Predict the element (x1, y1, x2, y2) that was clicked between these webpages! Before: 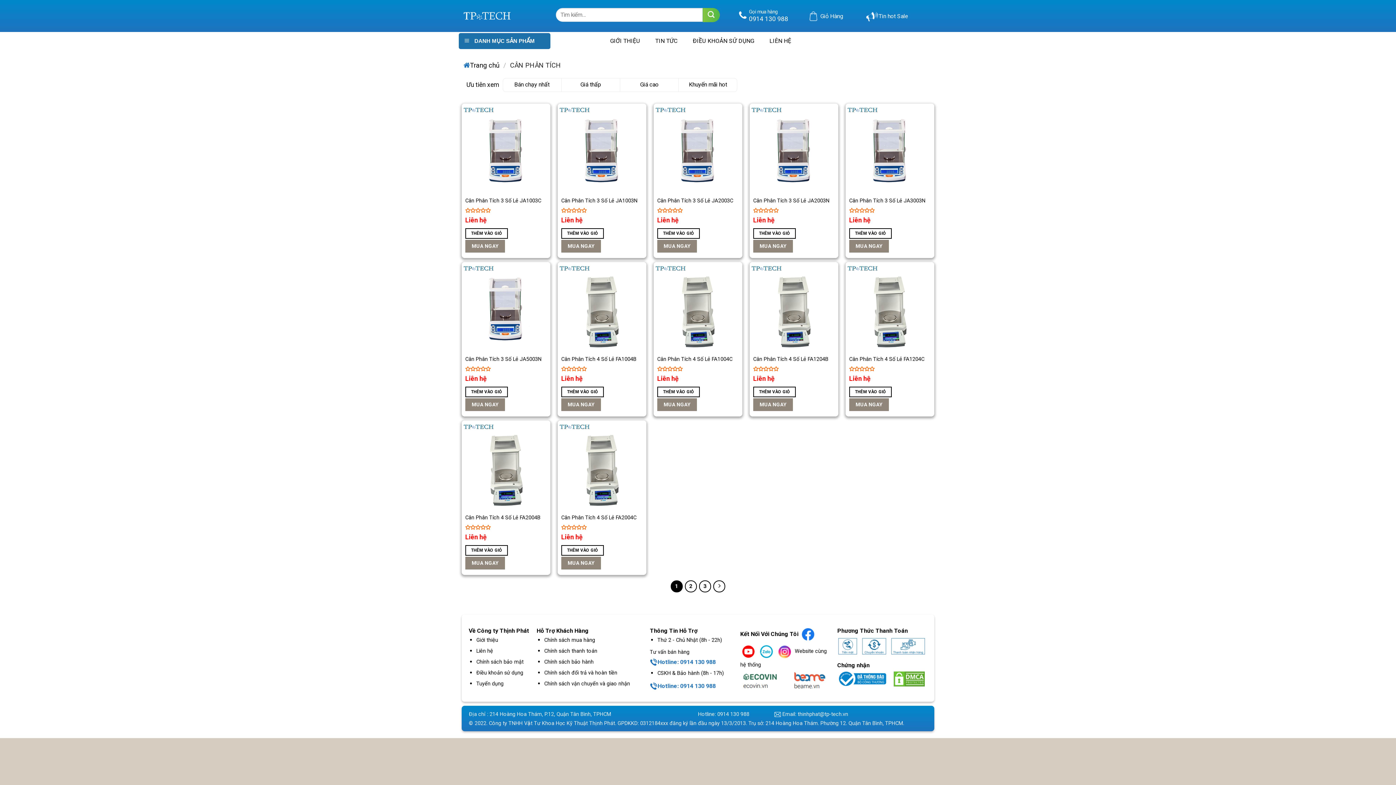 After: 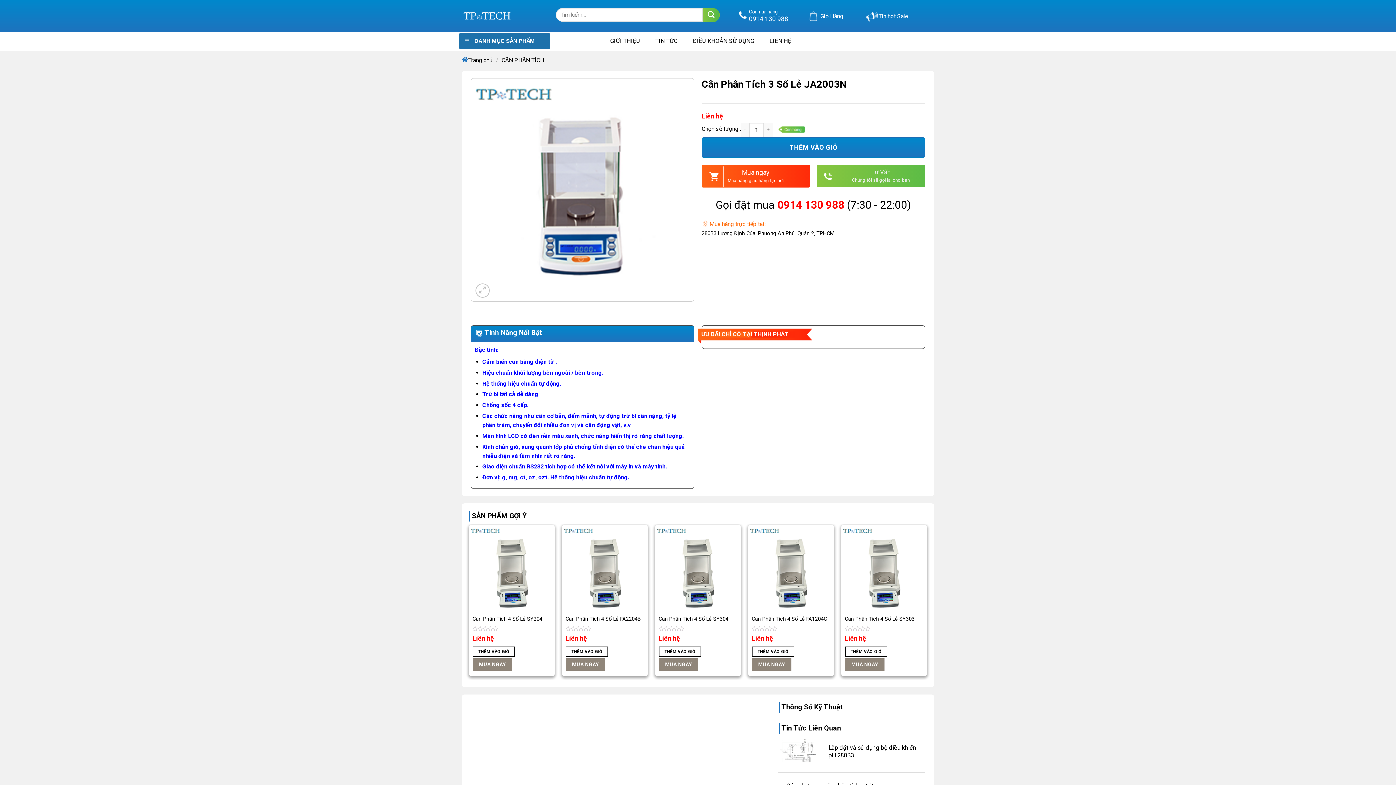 Action: bbox: (753, 197, 829, 204) label: Cân Phân Tích 3 Số Lẻ JA2003N